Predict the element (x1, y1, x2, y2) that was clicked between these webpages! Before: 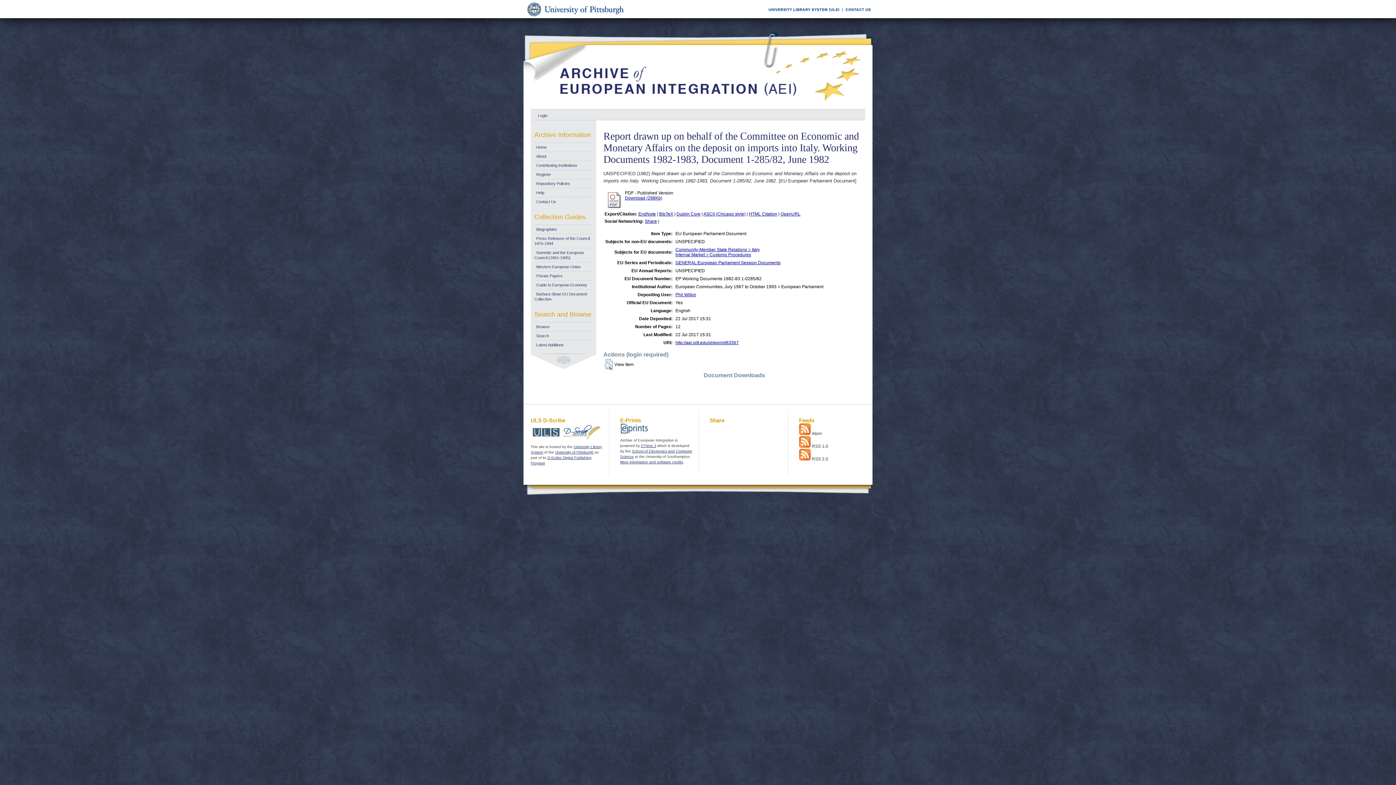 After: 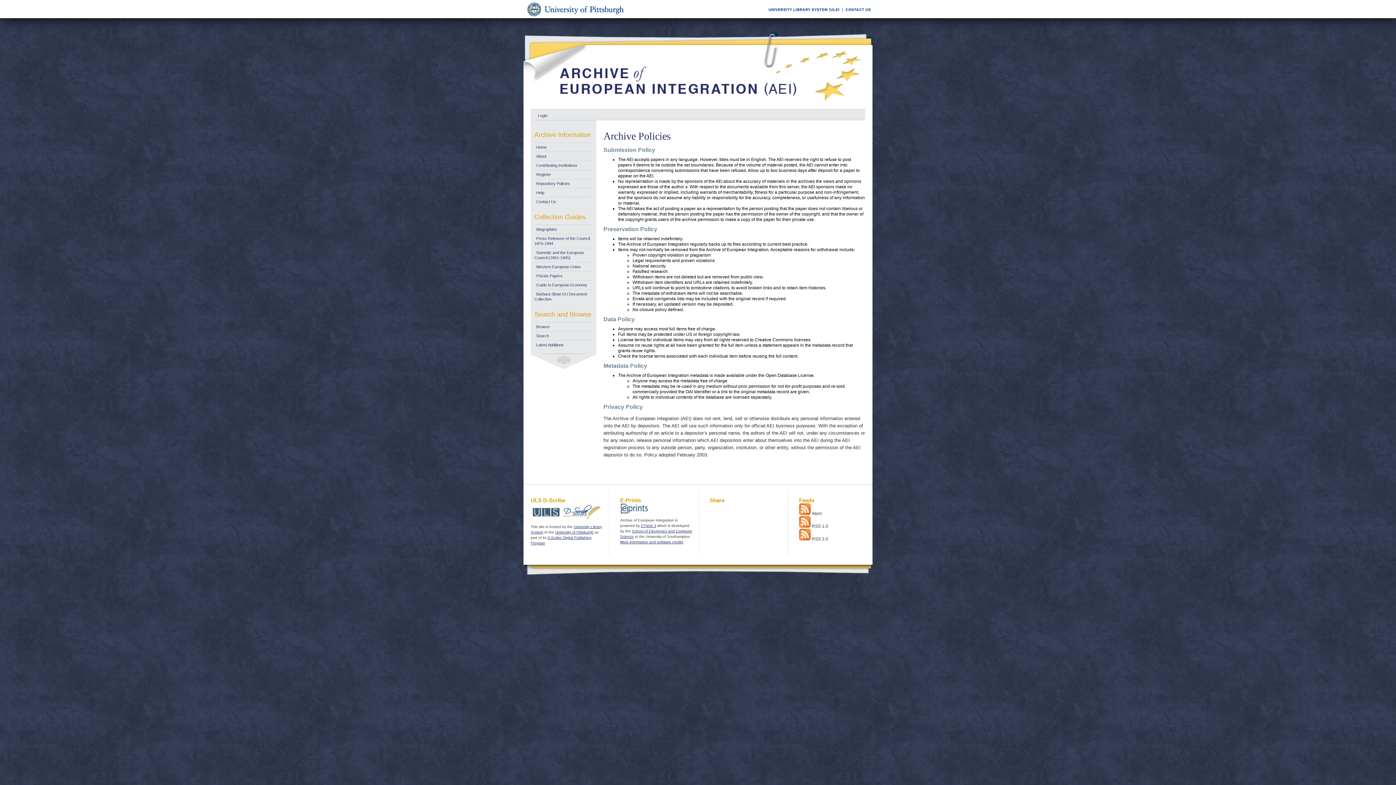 Action: label: Repository Policies bbox: (534, 181, 570, 185)